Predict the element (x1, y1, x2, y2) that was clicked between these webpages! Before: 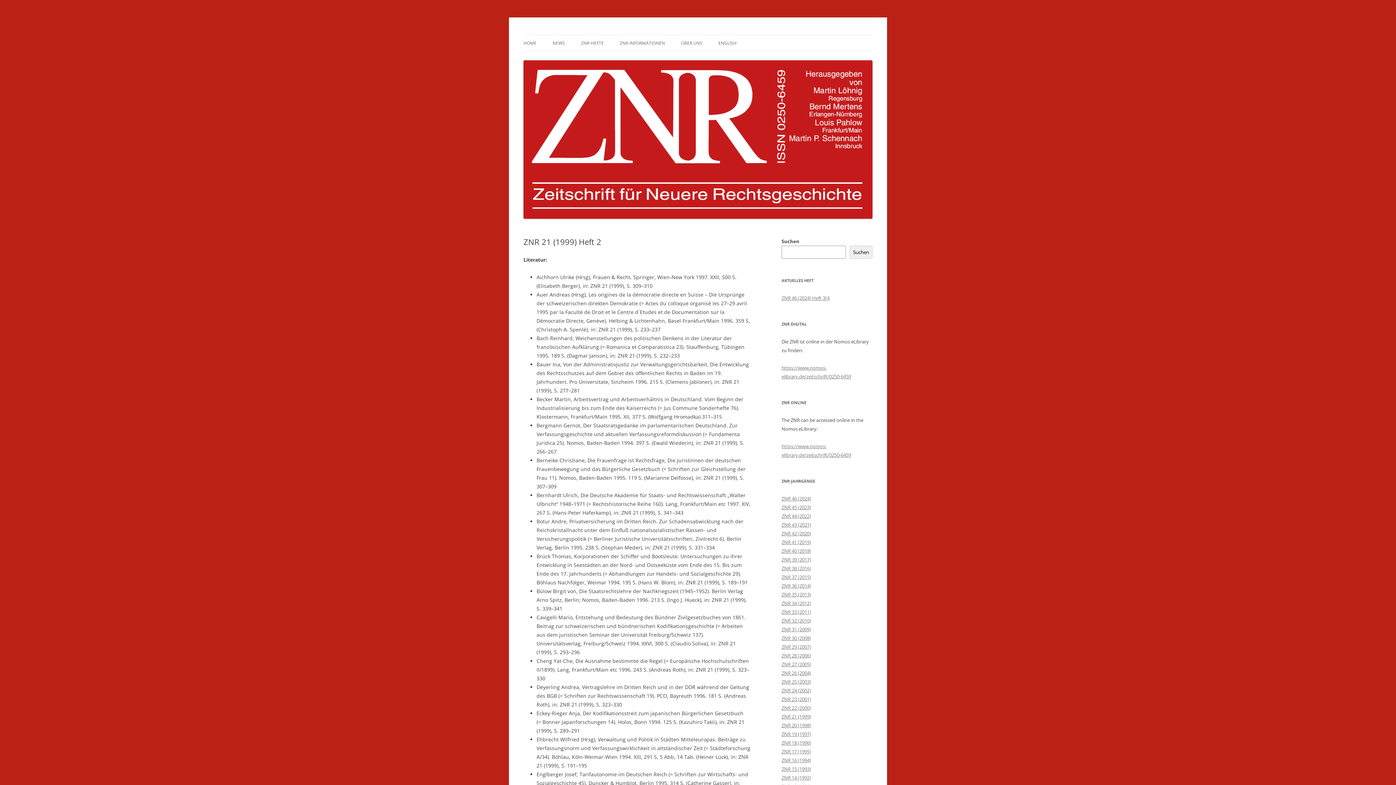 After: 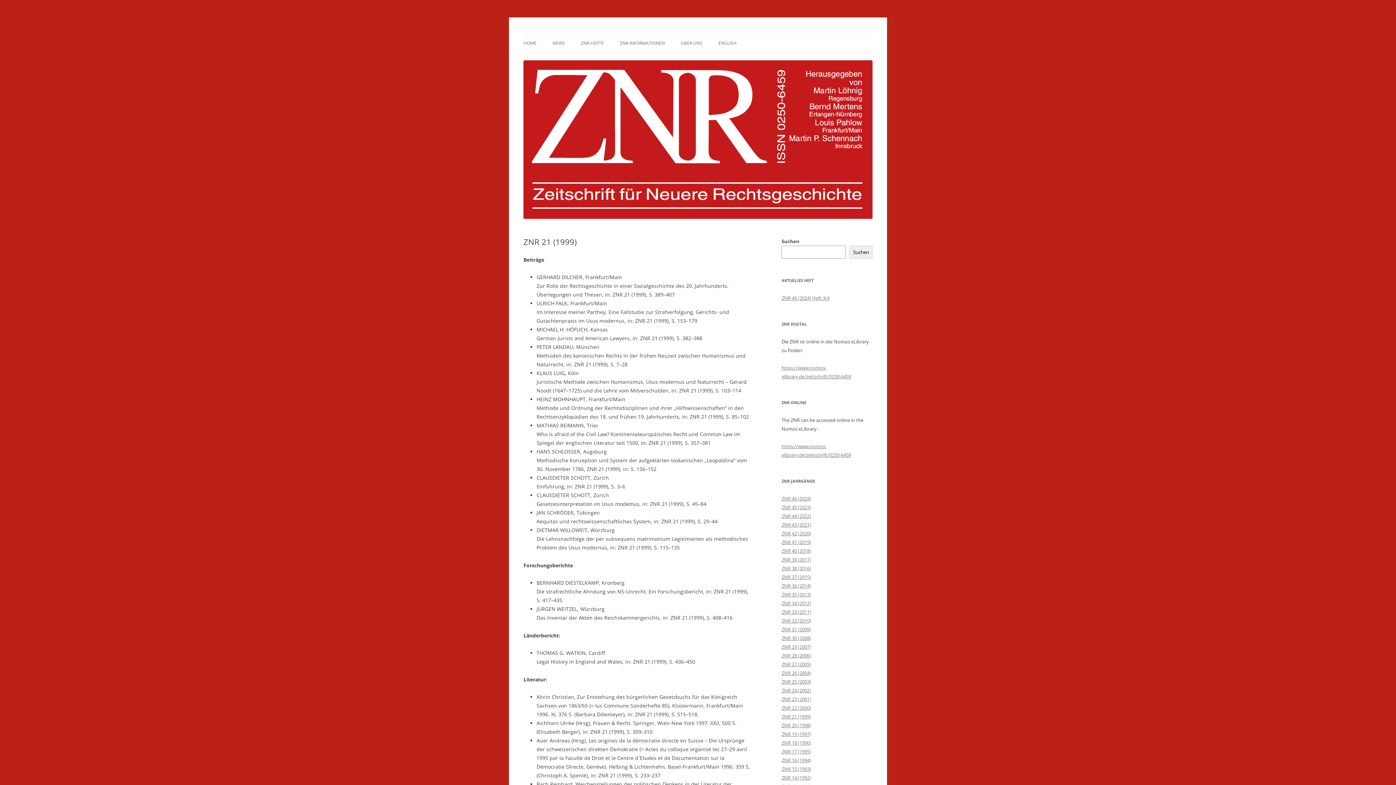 Action: label: ZNR 21 (1999) bbox: (781, 713, 811, 720)